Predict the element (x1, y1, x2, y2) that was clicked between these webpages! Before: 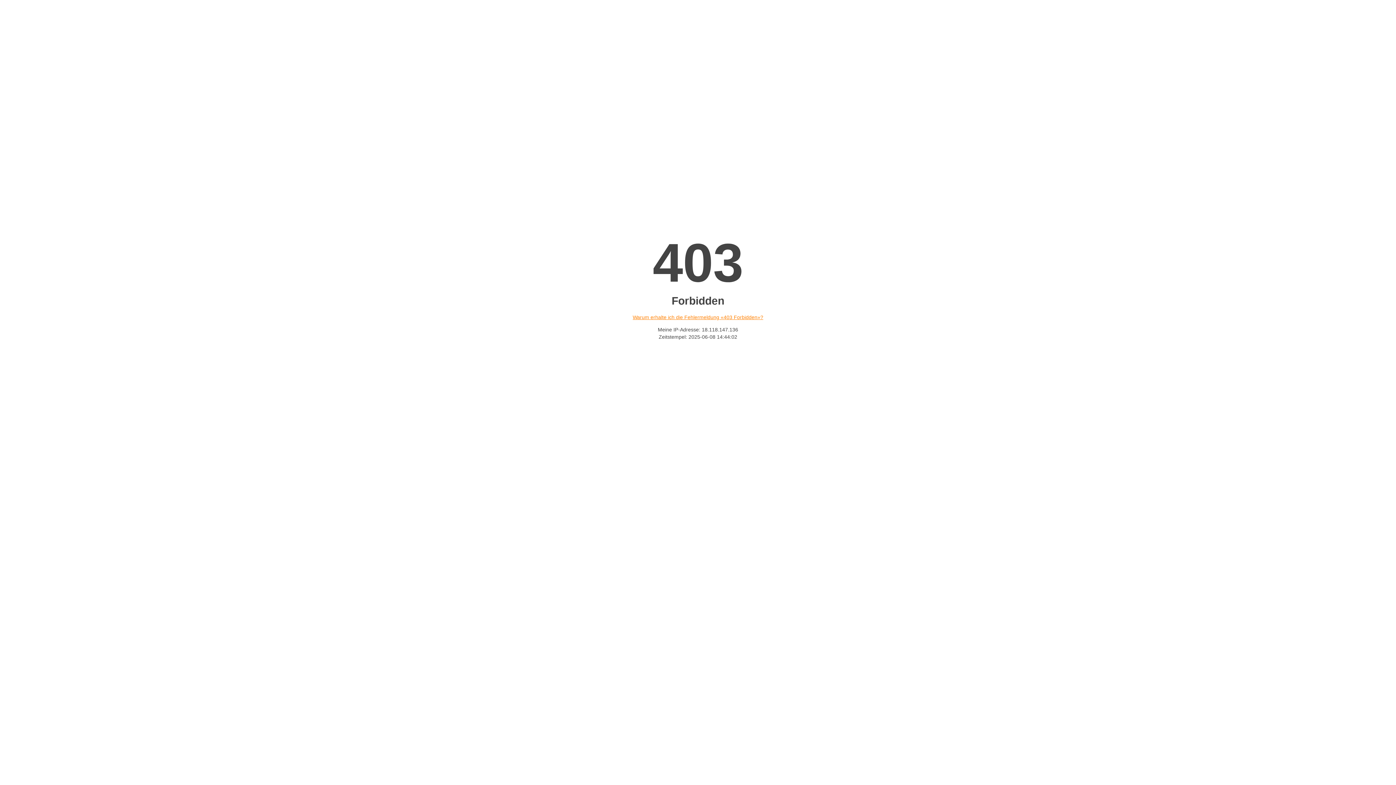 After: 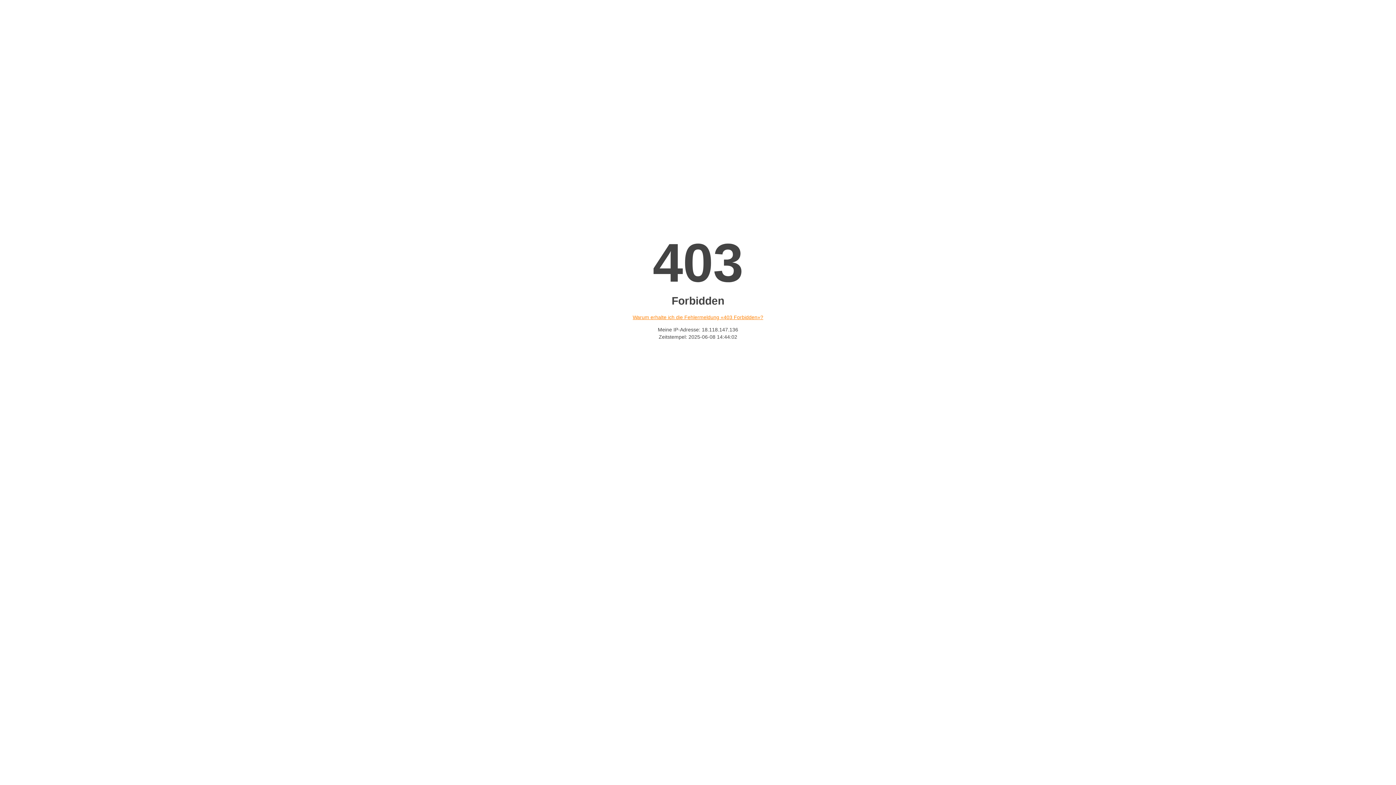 Action: bbox: (632, 314, 763, 320) label: Warum erhalte ich die Fehlermeldung «403 Forbidden»?